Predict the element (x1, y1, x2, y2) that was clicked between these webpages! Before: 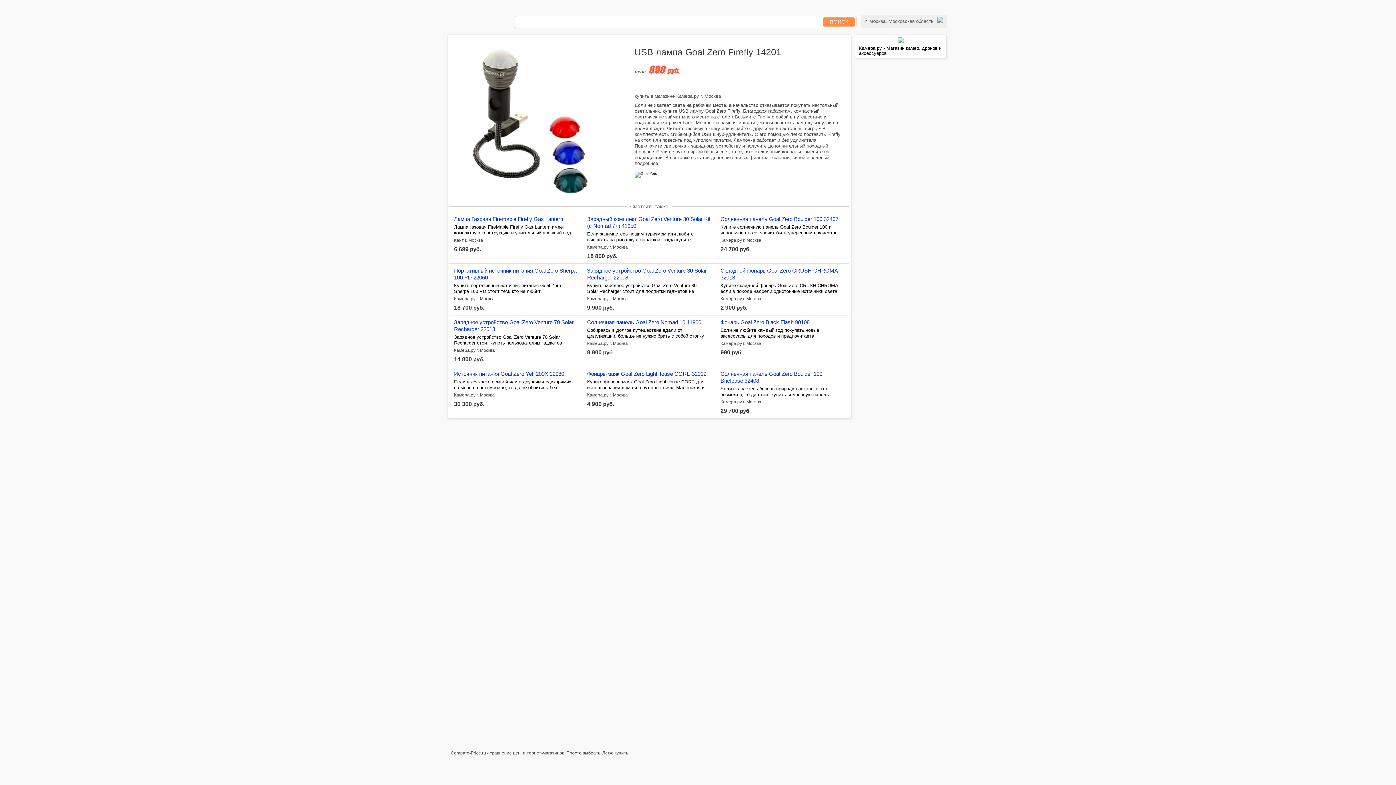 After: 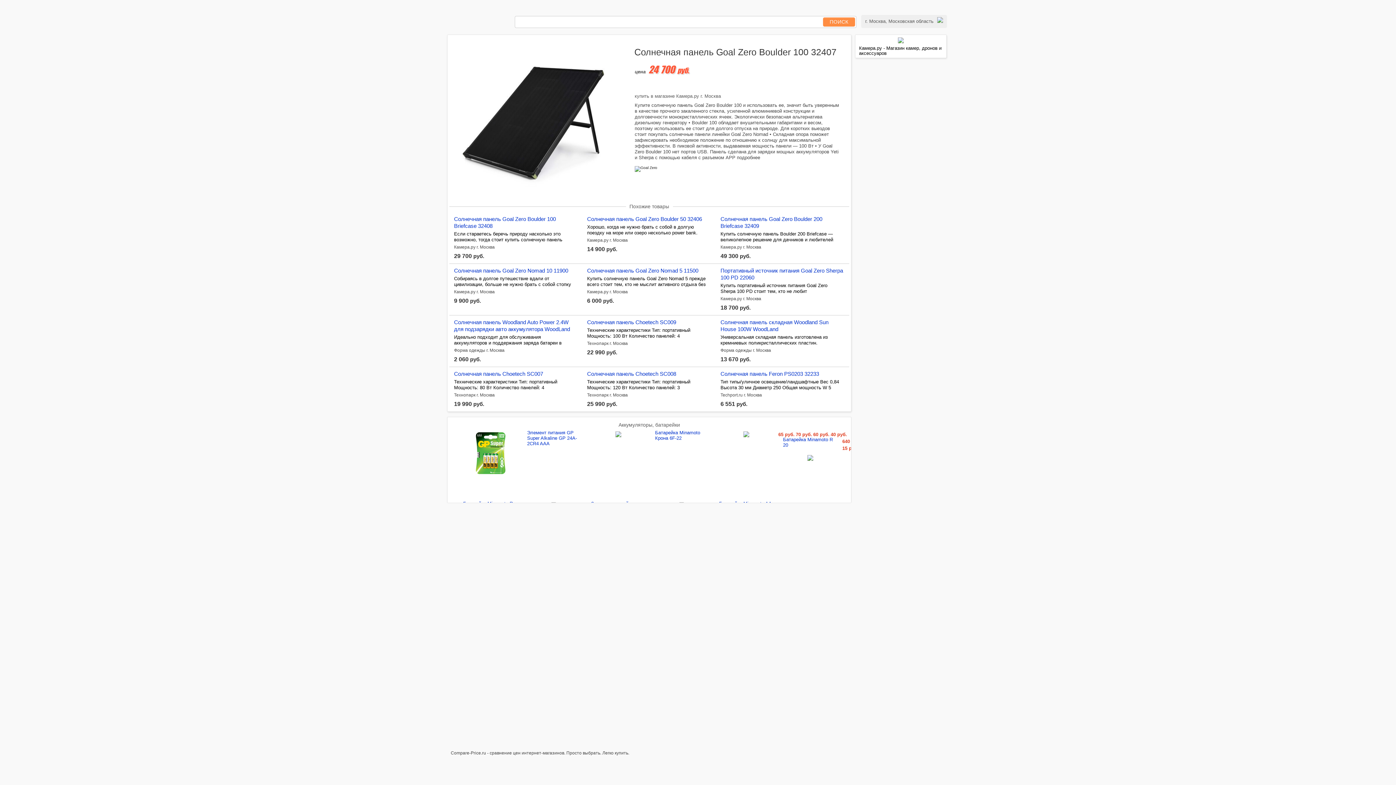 Action: bbox: (720, 216, 838, 222) label: Солнечная панель Goal Zero Boulder 100 32407